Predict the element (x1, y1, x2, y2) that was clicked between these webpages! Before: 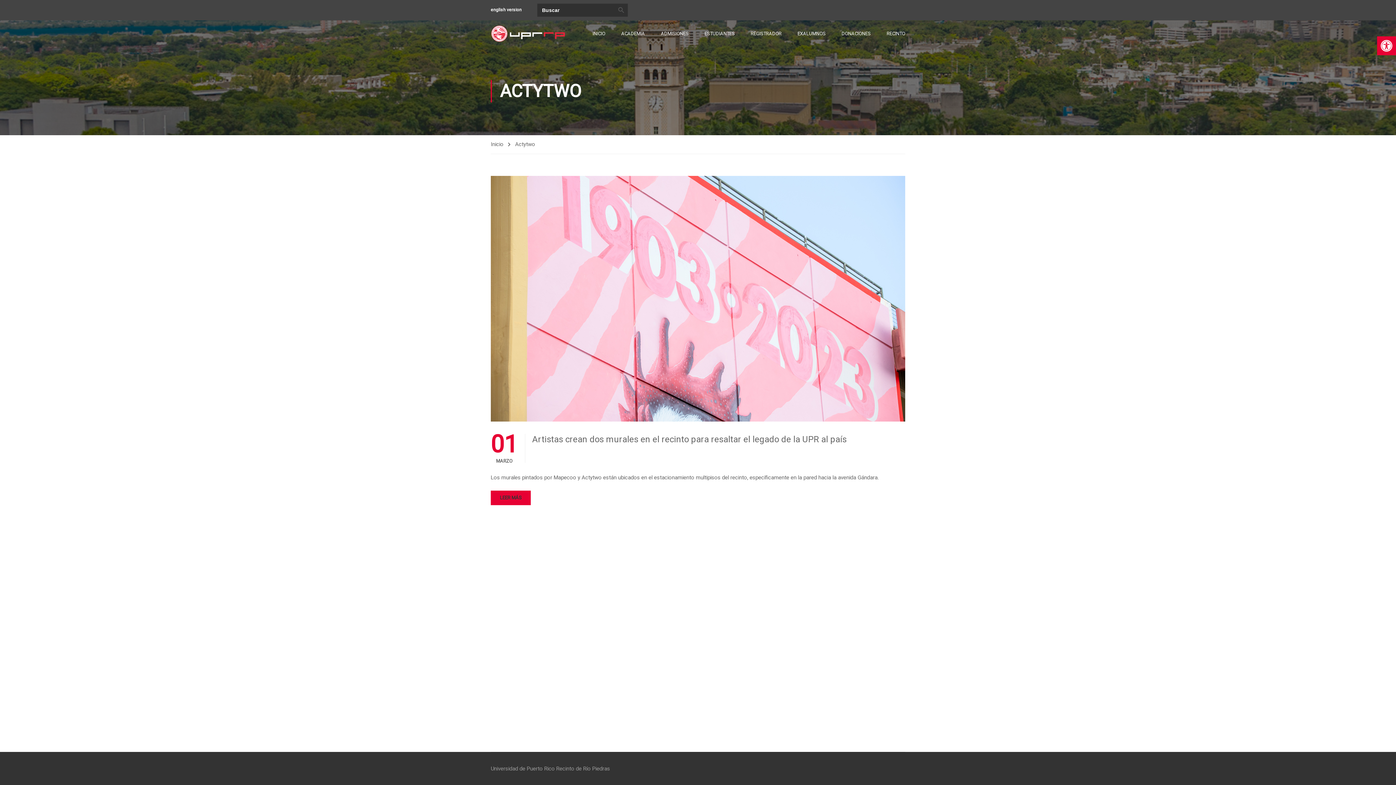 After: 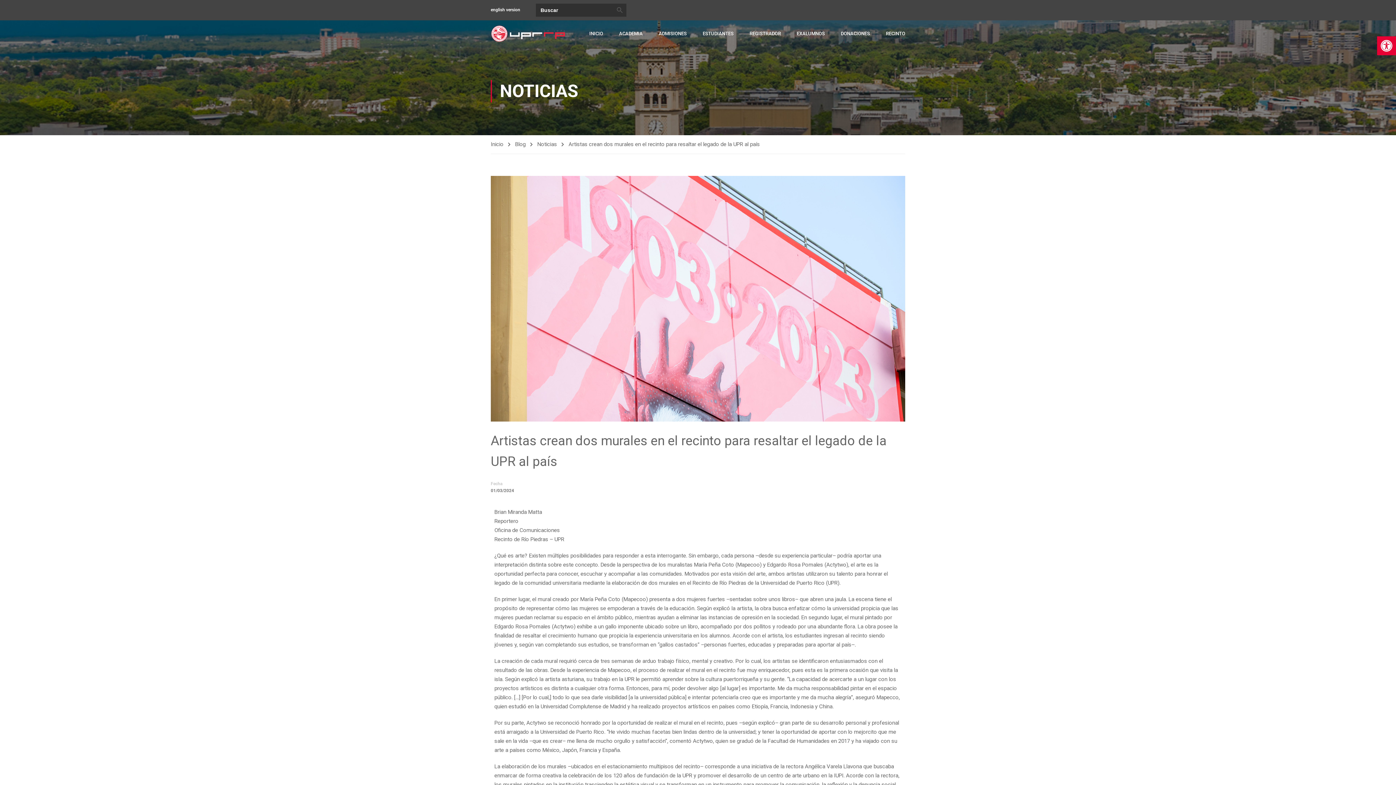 Action: label: Artistas crean dos murales en el recinto para resaltar el legado de la UPR al país bbox: (532, 432, 905, 446)